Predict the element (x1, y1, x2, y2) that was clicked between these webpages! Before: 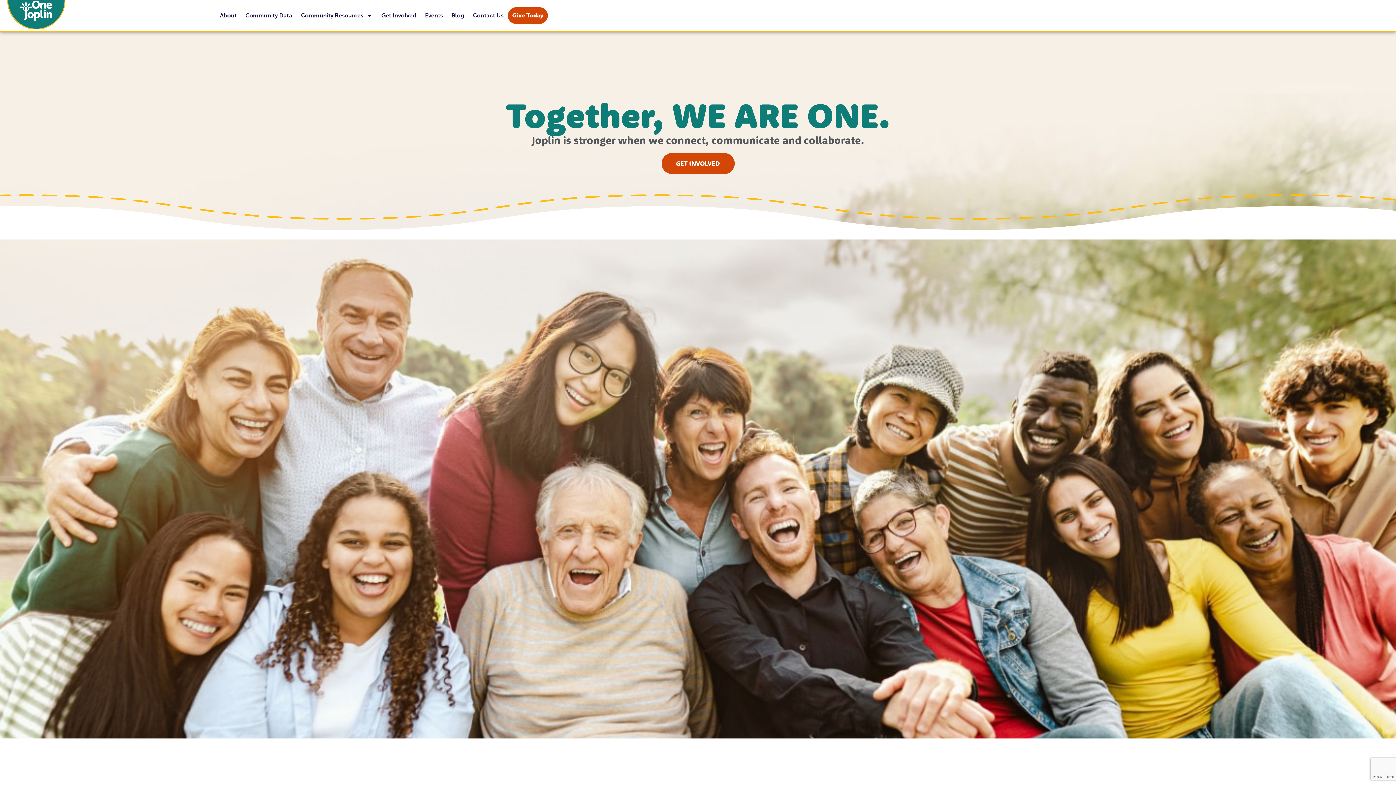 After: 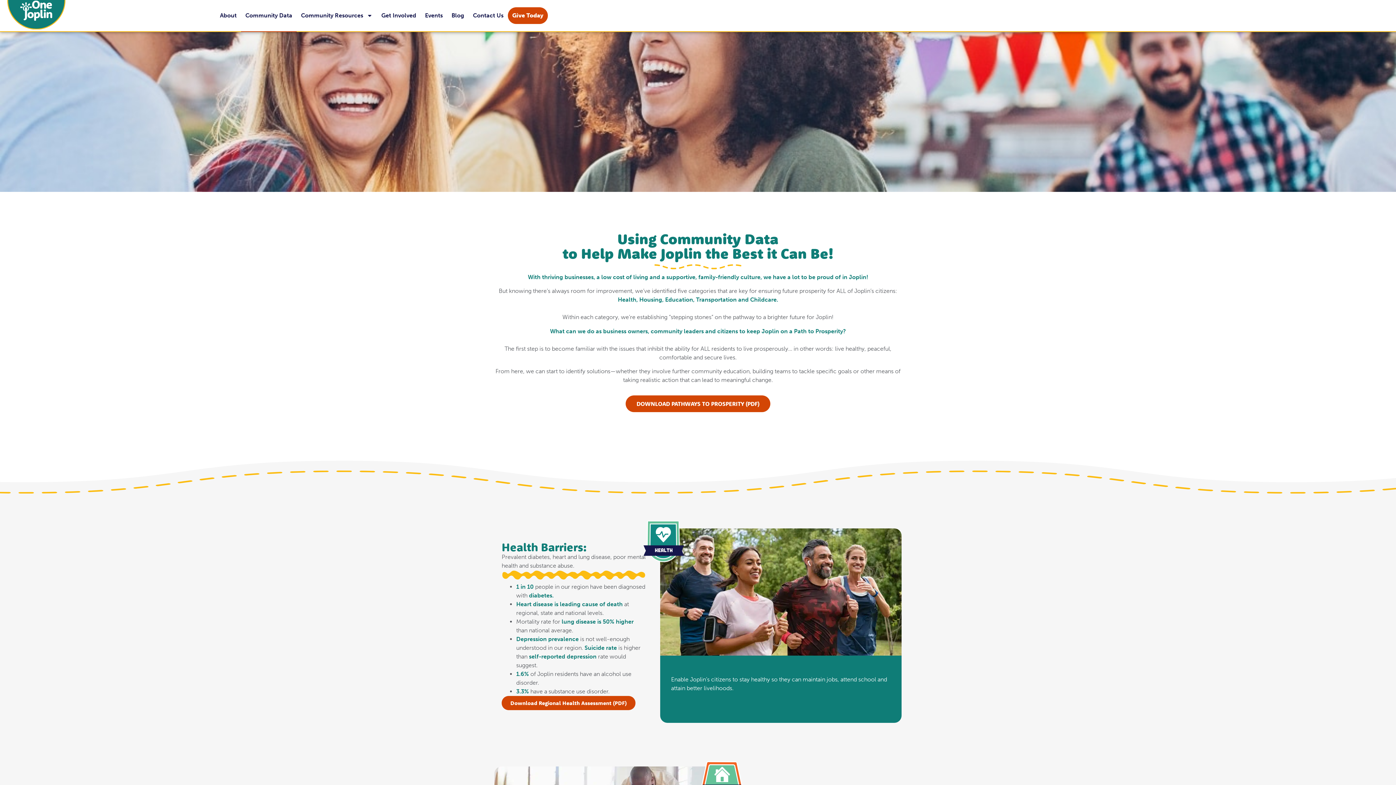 Action: bbox: (241, 7, 296, 24) label: Community Data